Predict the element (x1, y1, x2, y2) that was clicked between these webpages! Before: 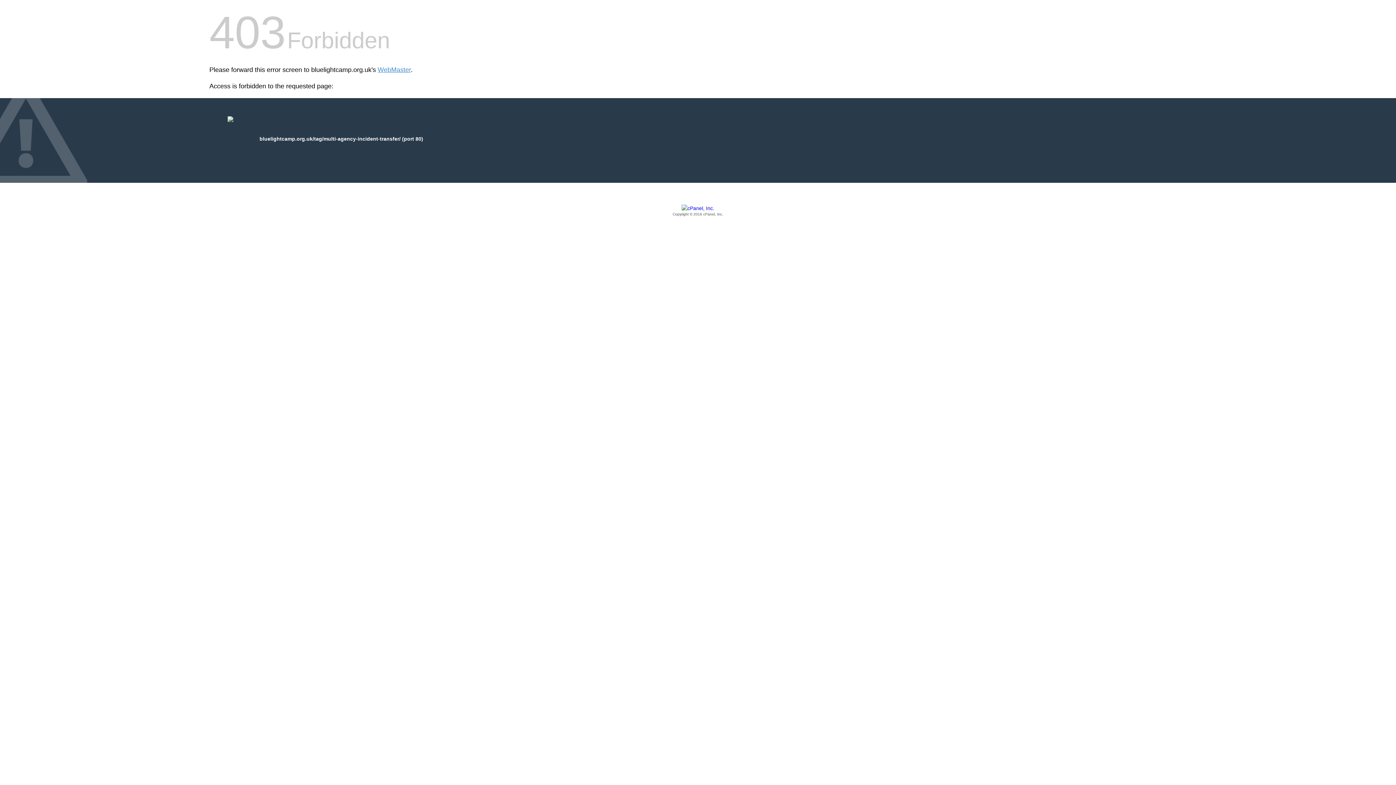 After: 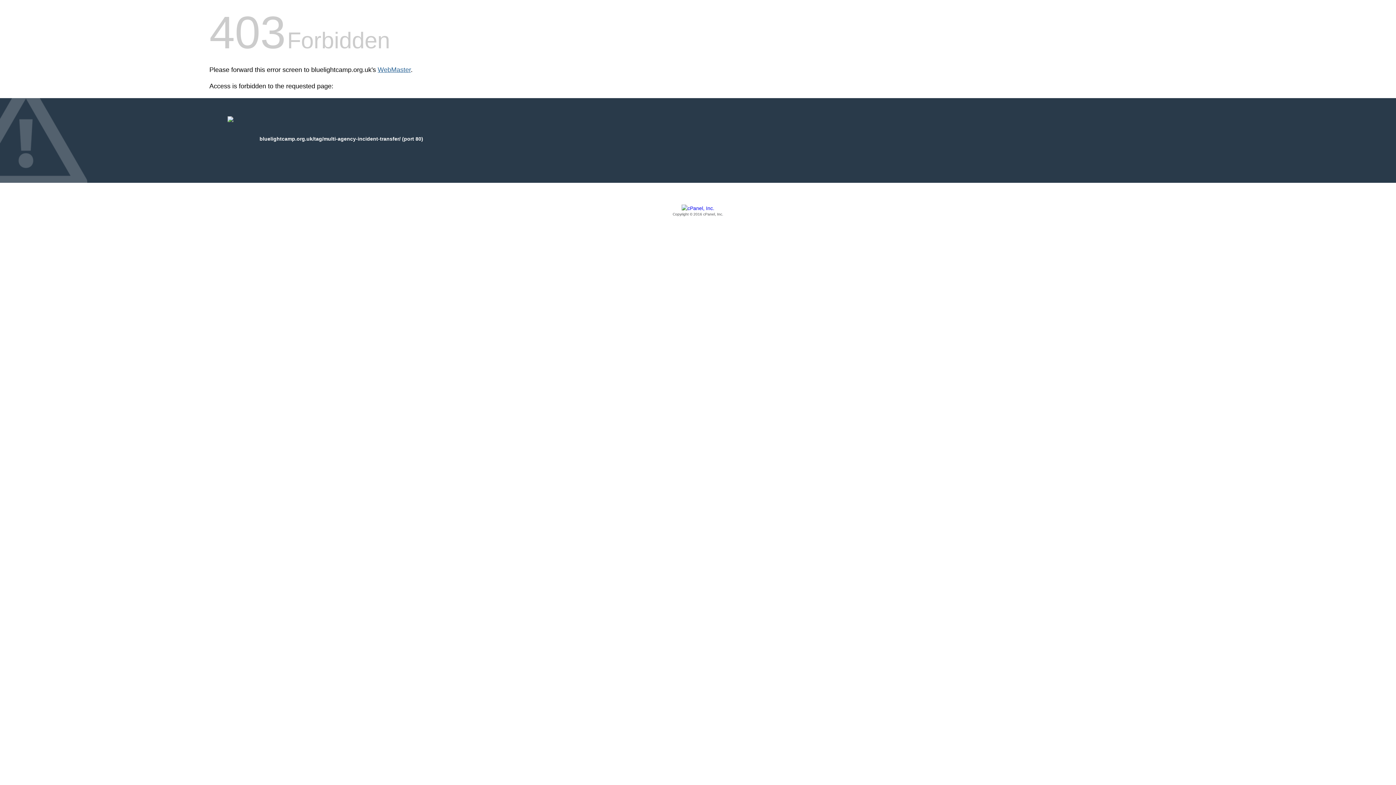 Action: bbox: (377, 66, 410, 73) label: WebMaster